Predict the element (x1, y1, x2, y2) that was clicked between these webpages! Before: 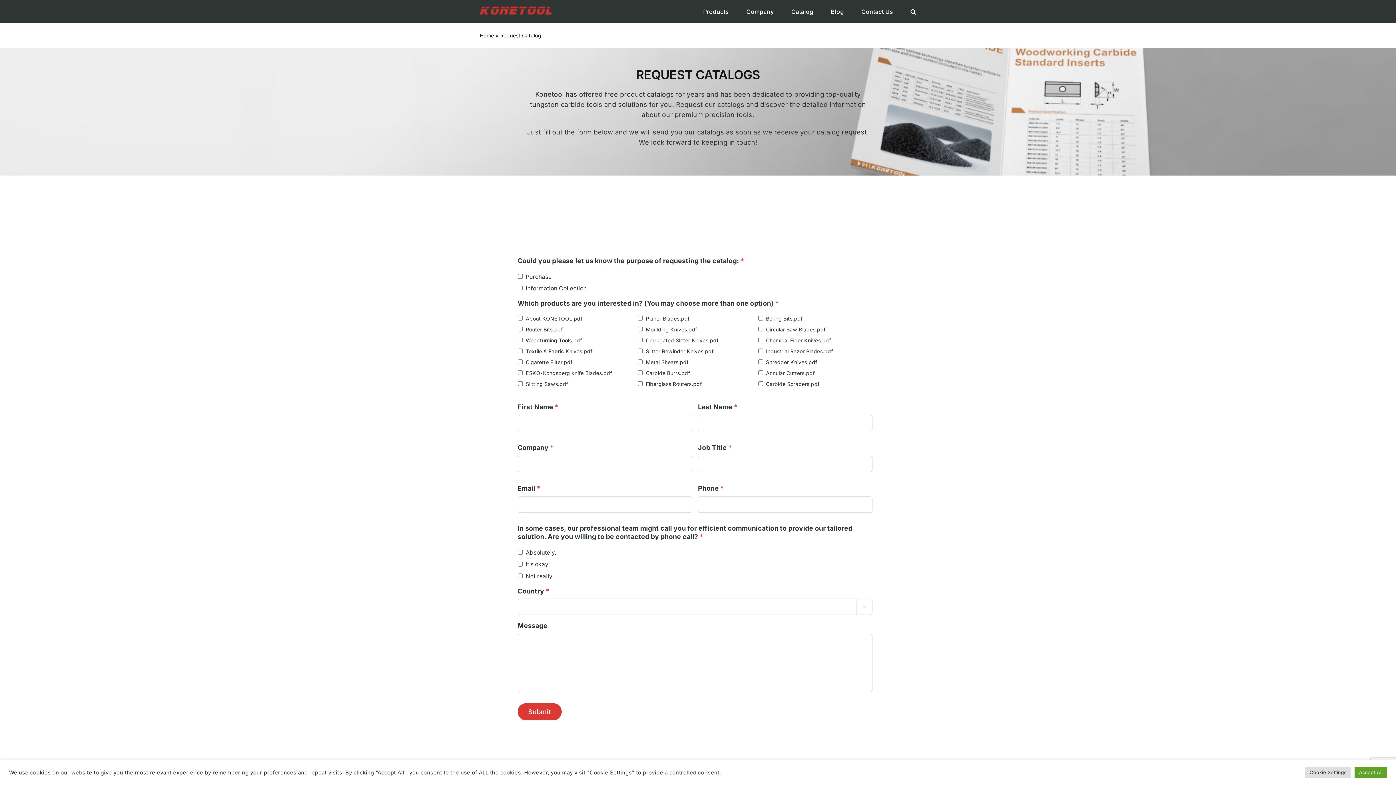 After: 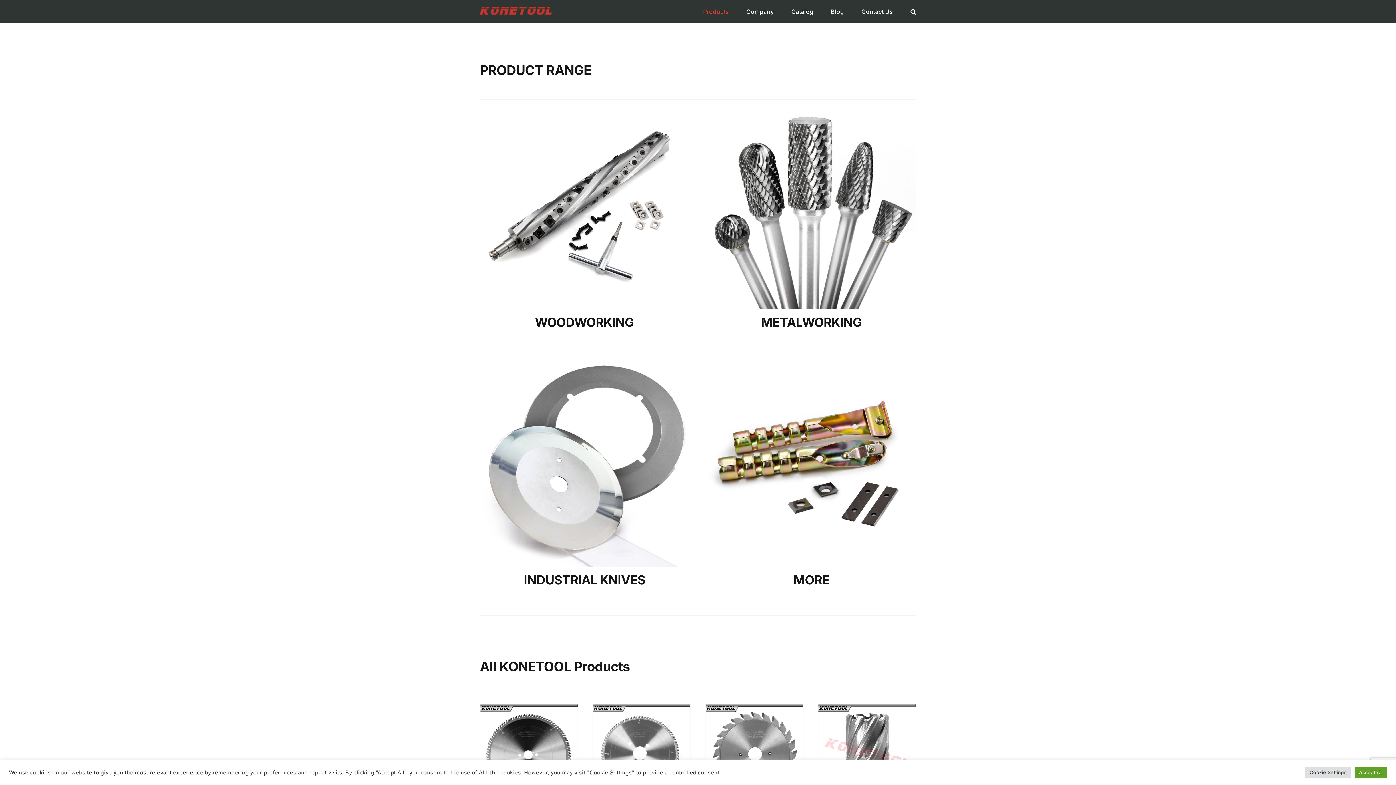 Action: bbox: (703, 0, 729, 23) label: Products